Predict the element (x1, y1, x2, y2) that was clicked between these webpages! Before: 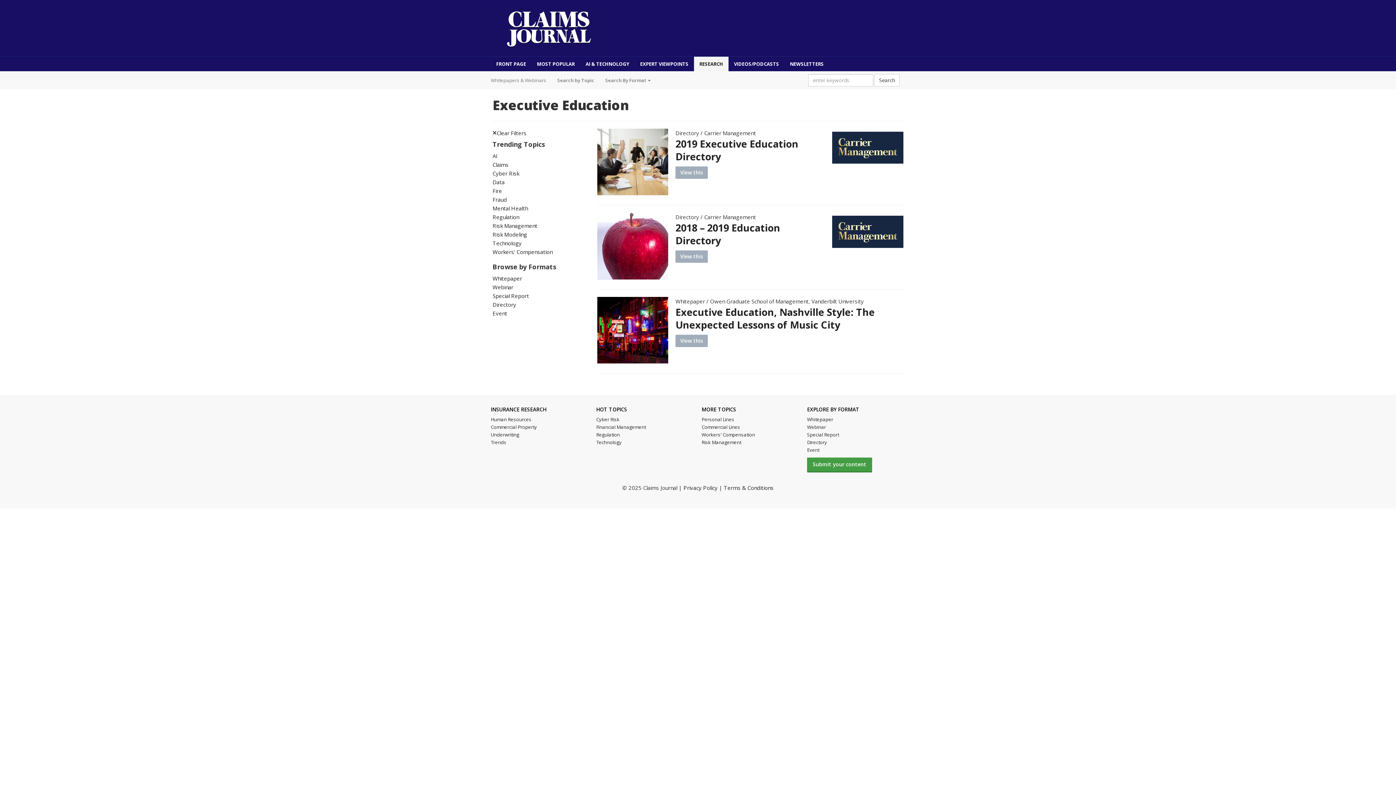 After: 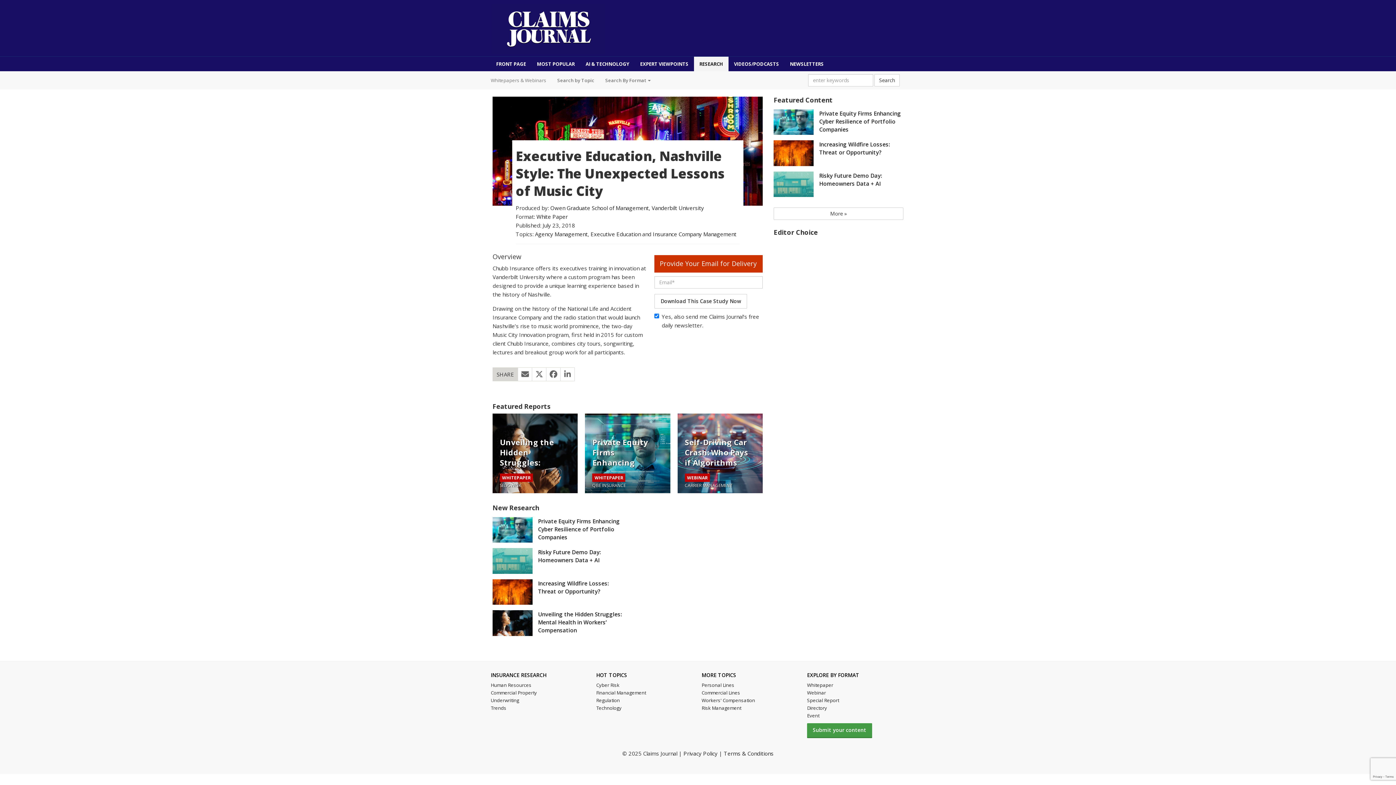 Action: bbox: (597, 296, 668, 363)